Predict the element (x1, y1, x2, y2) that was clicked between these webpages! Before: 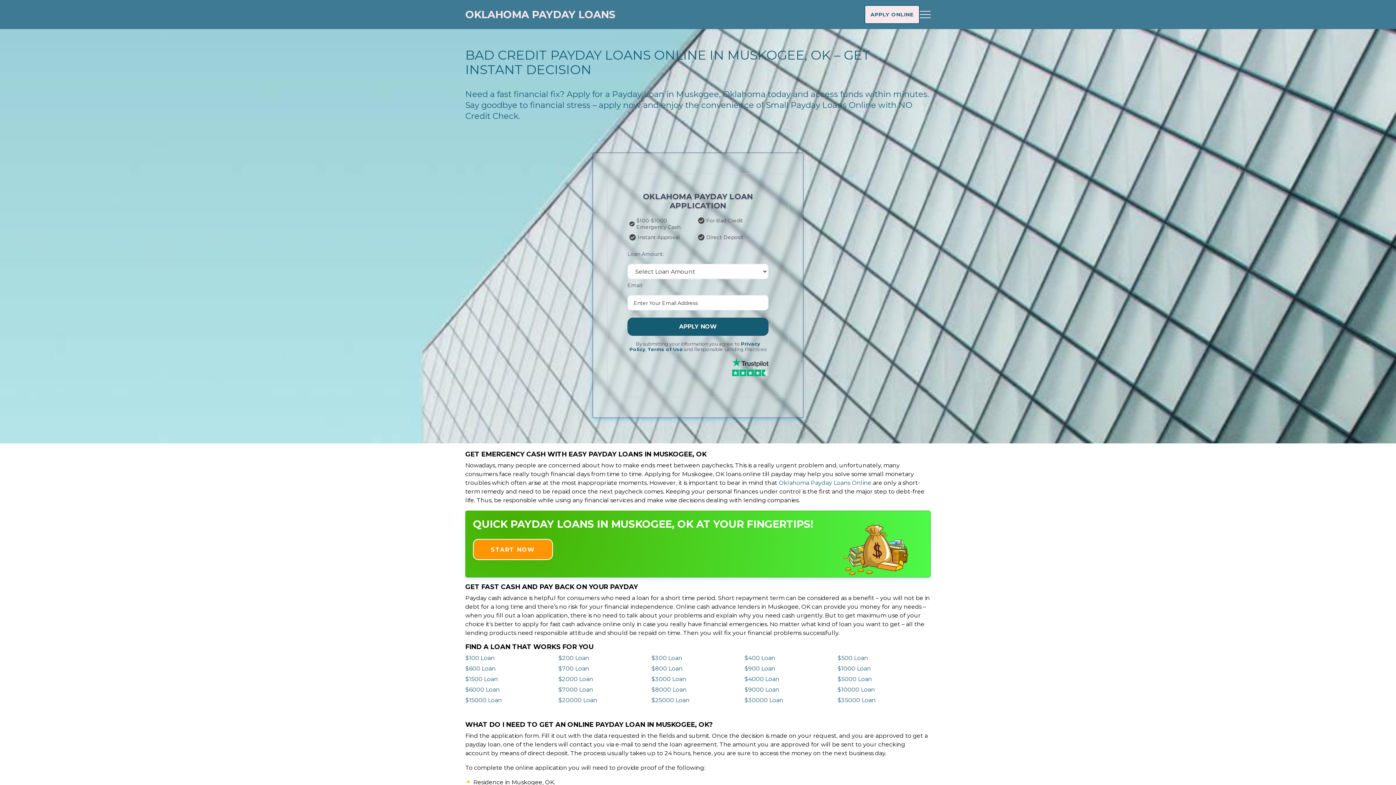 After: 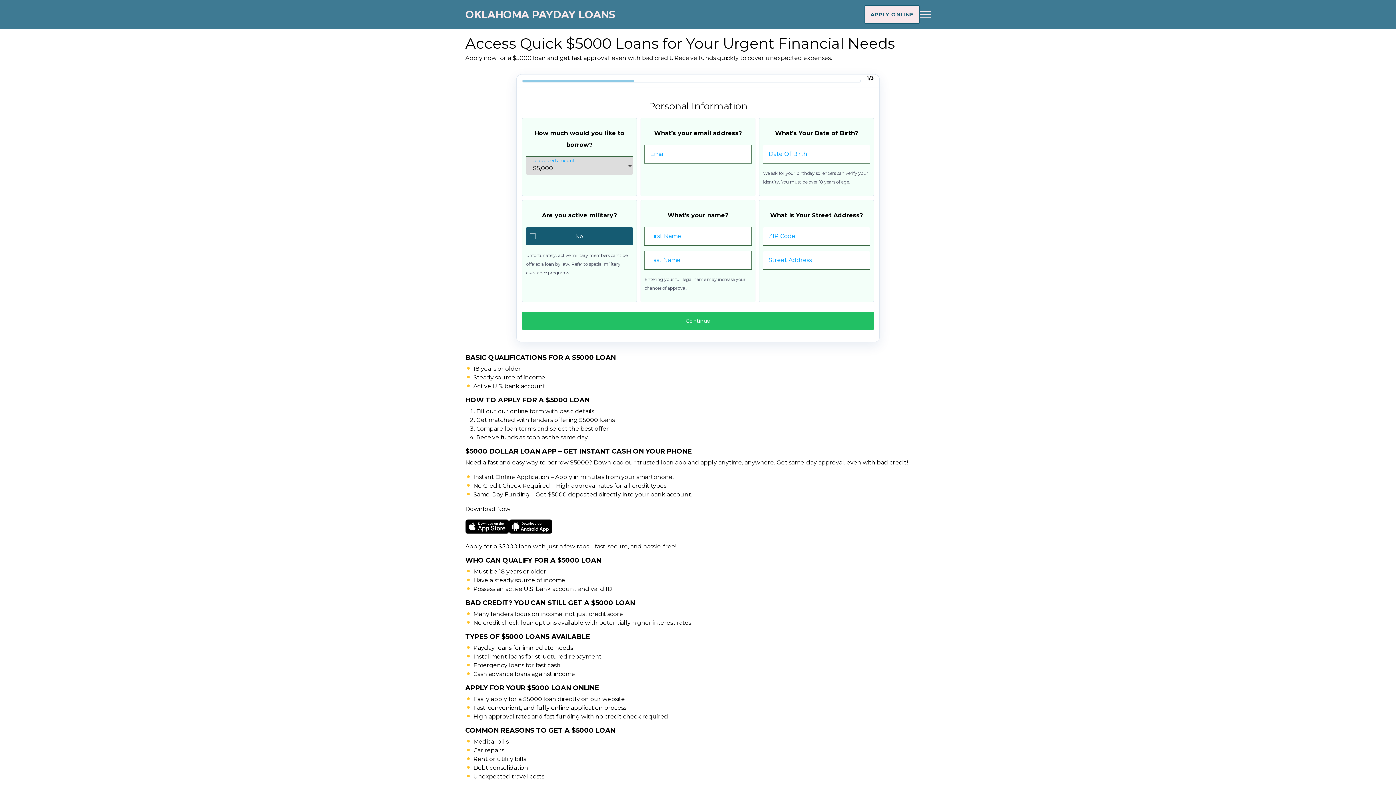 Action: bbox: (837, 675, 872, 682) label: $5000 Loan